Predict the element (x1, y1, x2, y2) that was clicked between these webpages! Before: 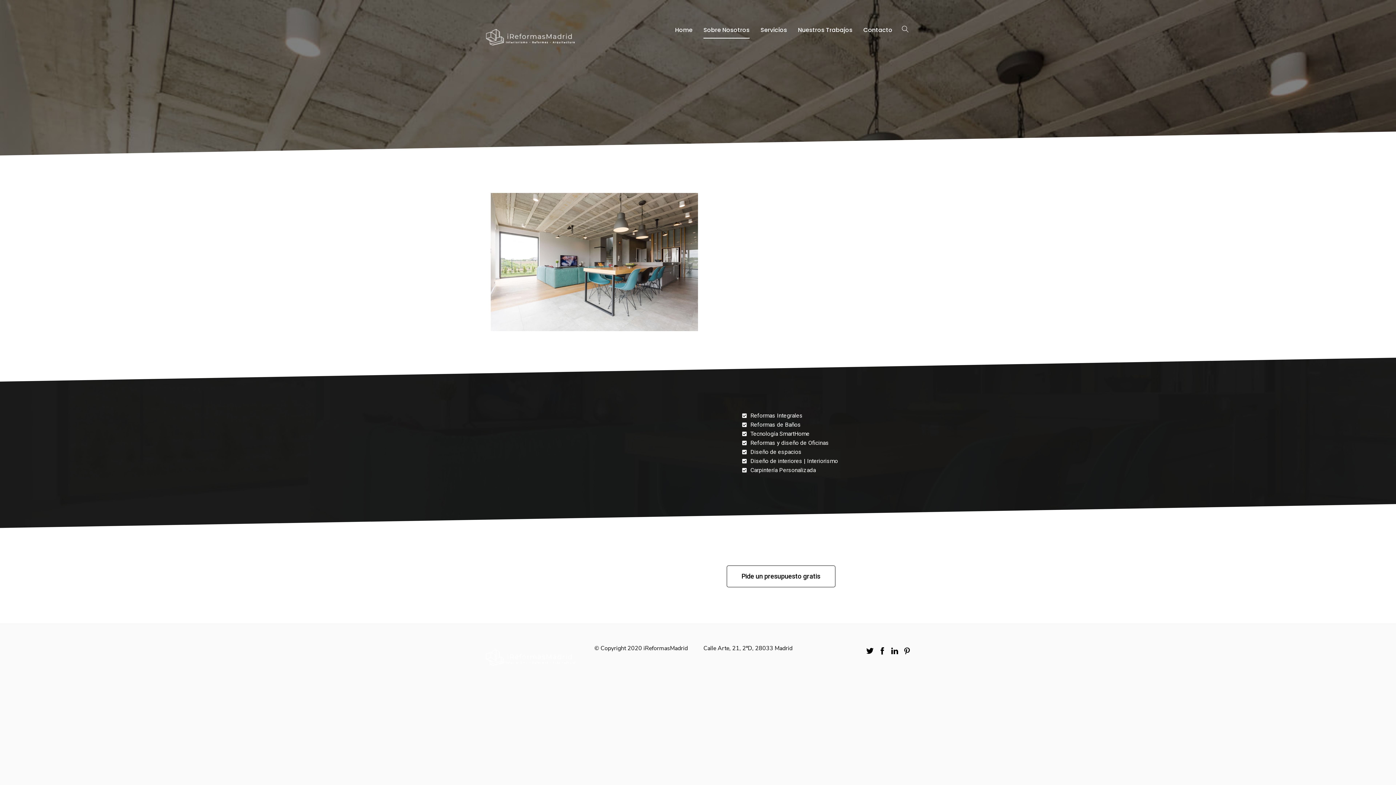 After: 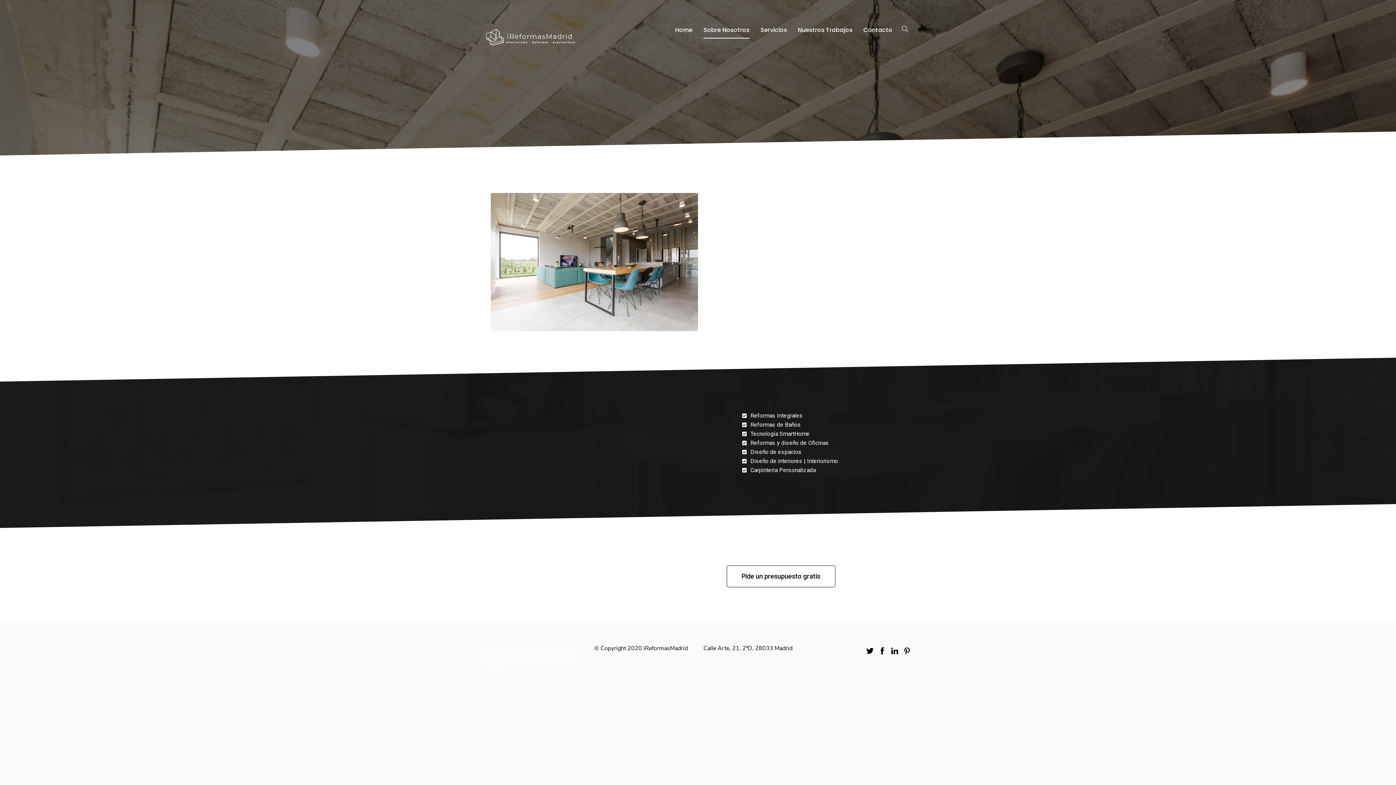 Action: bbox: (726, 565, 835, 587) label: Pide un presupuesto gratis